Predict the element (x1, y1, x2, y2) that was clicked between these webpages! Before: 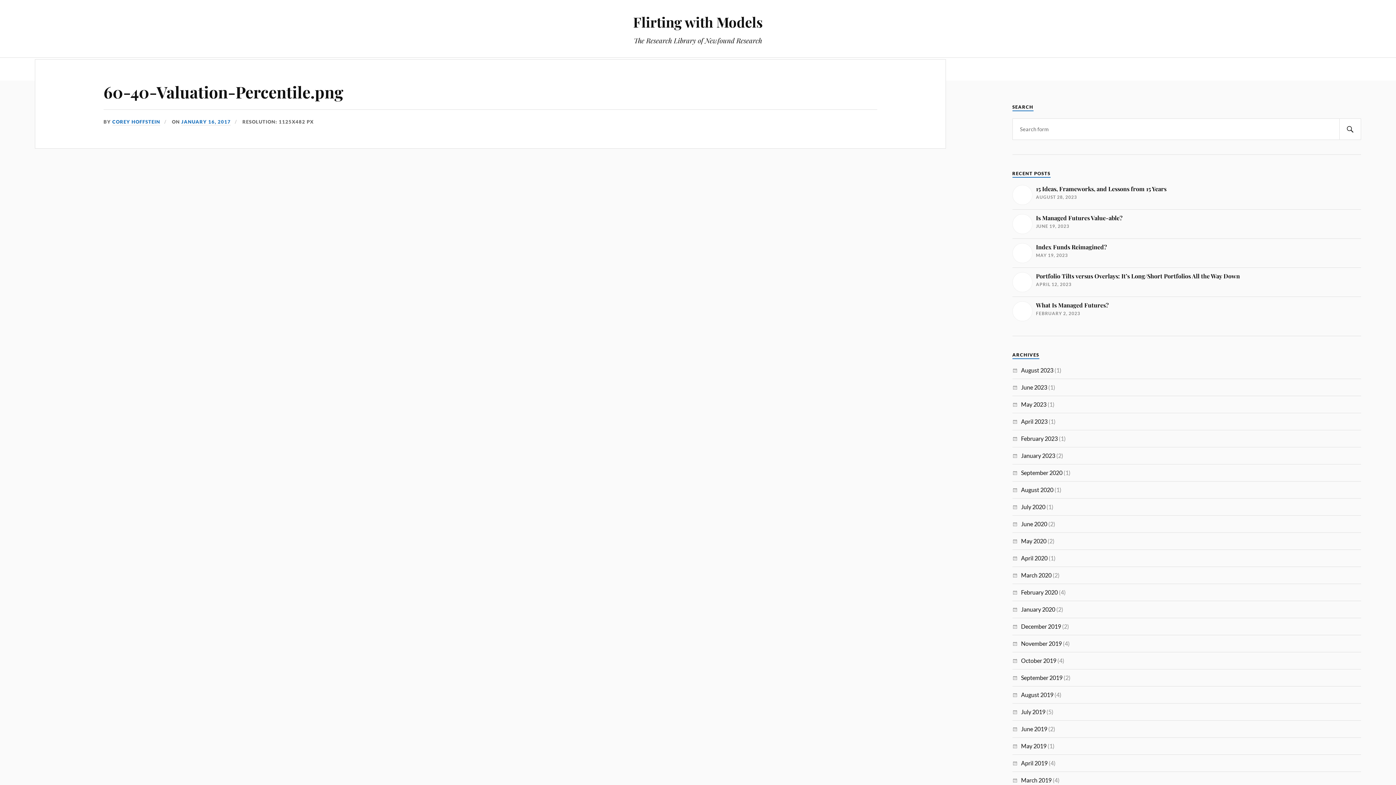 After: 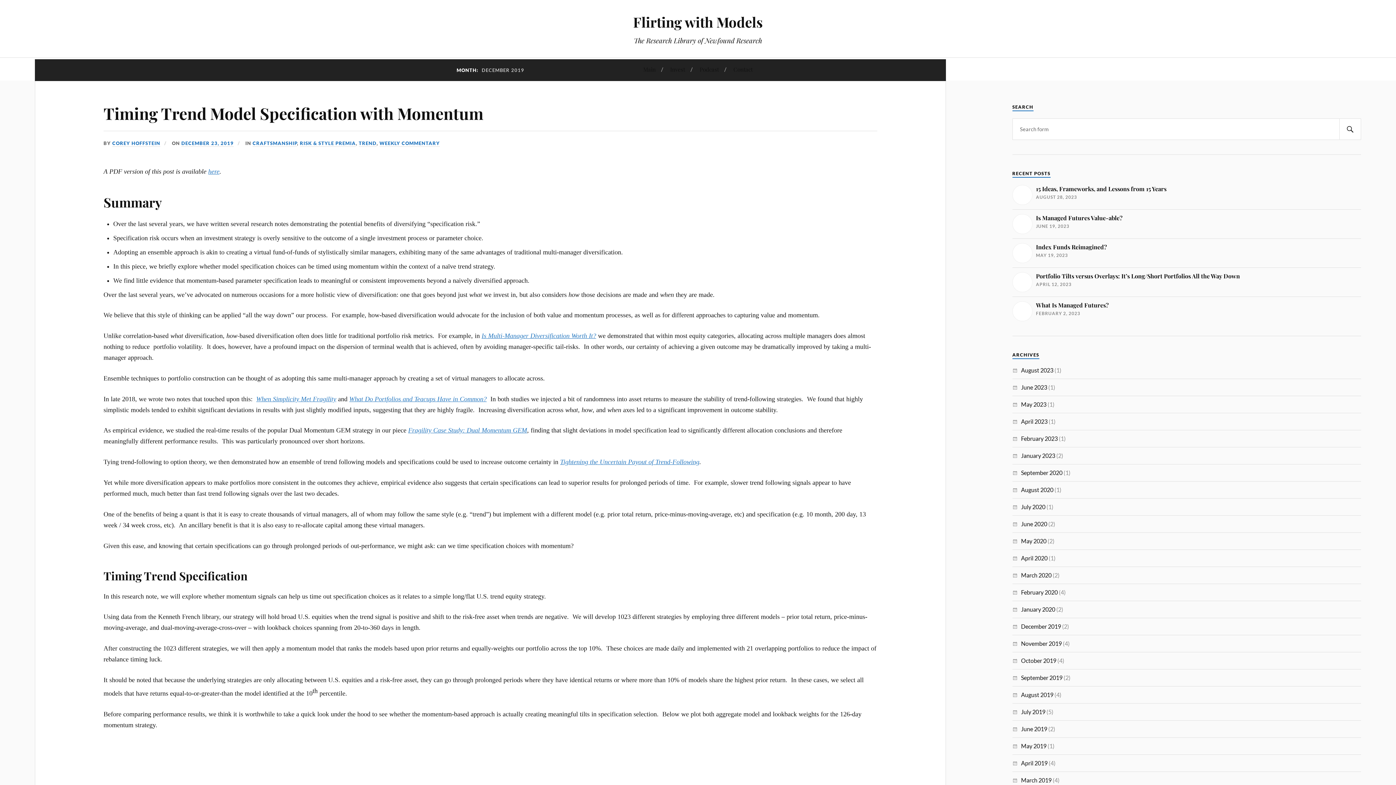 Action: bbox: (1021, 623, 1061, 630) label: December 2019